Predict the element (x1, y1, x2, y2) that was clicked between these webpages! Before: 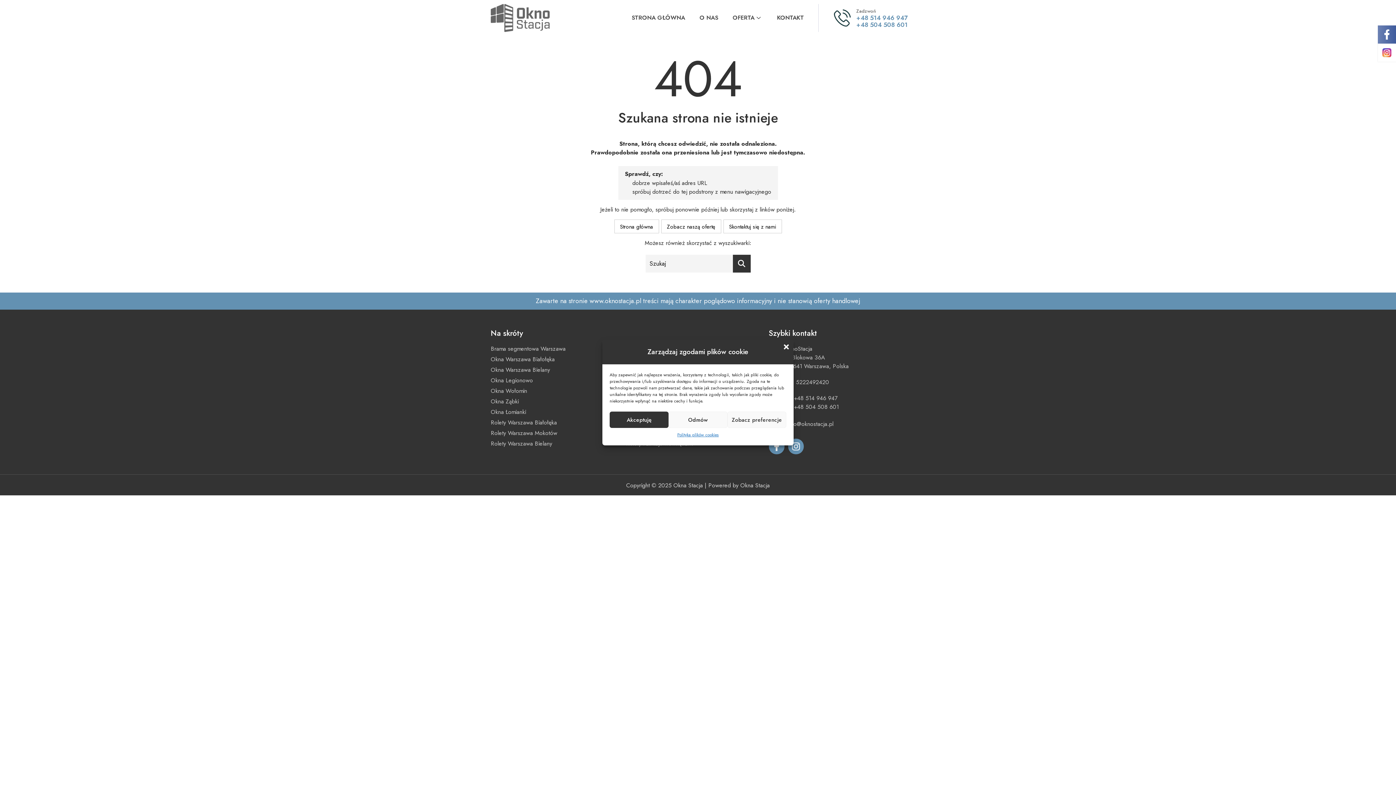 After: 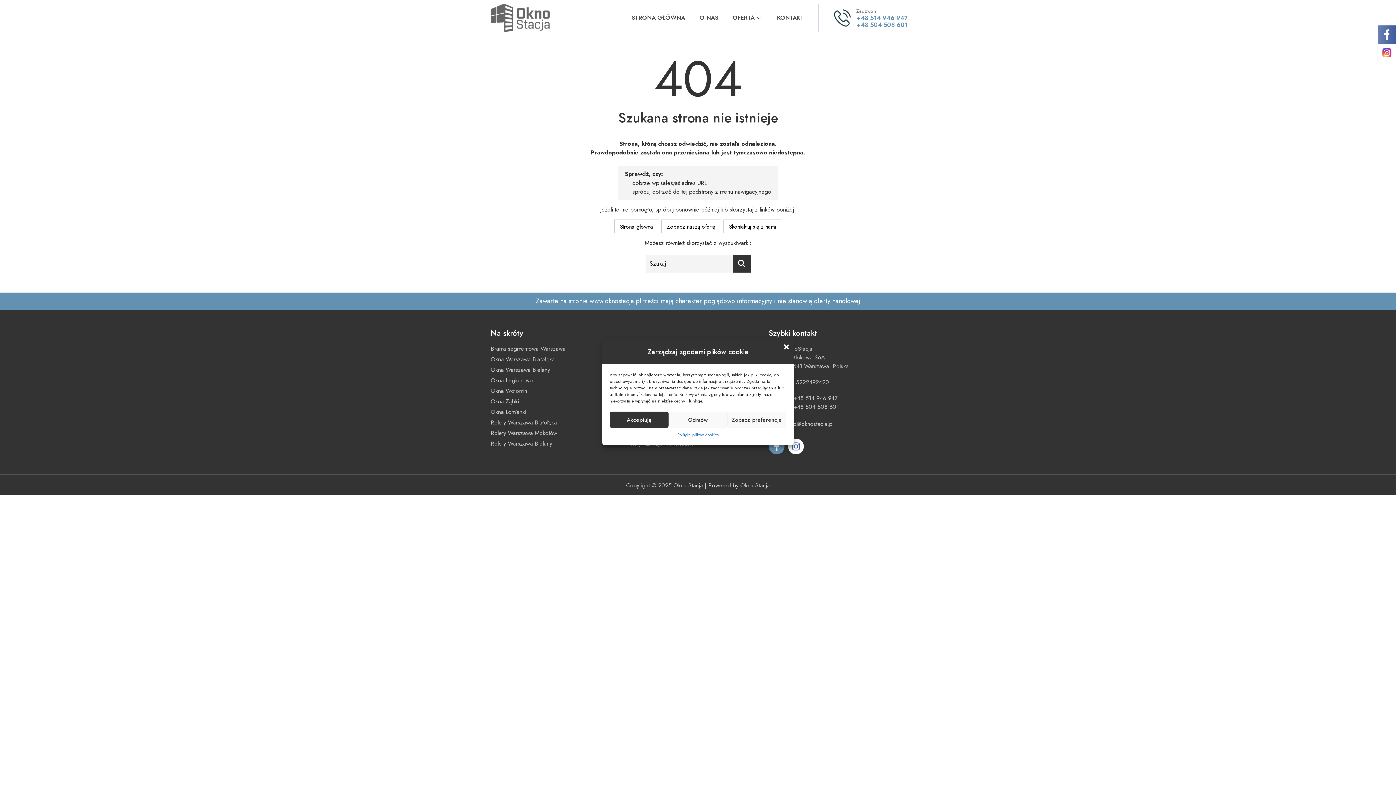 Action: bbox: (788, 438, 803, 454) label: Instagram